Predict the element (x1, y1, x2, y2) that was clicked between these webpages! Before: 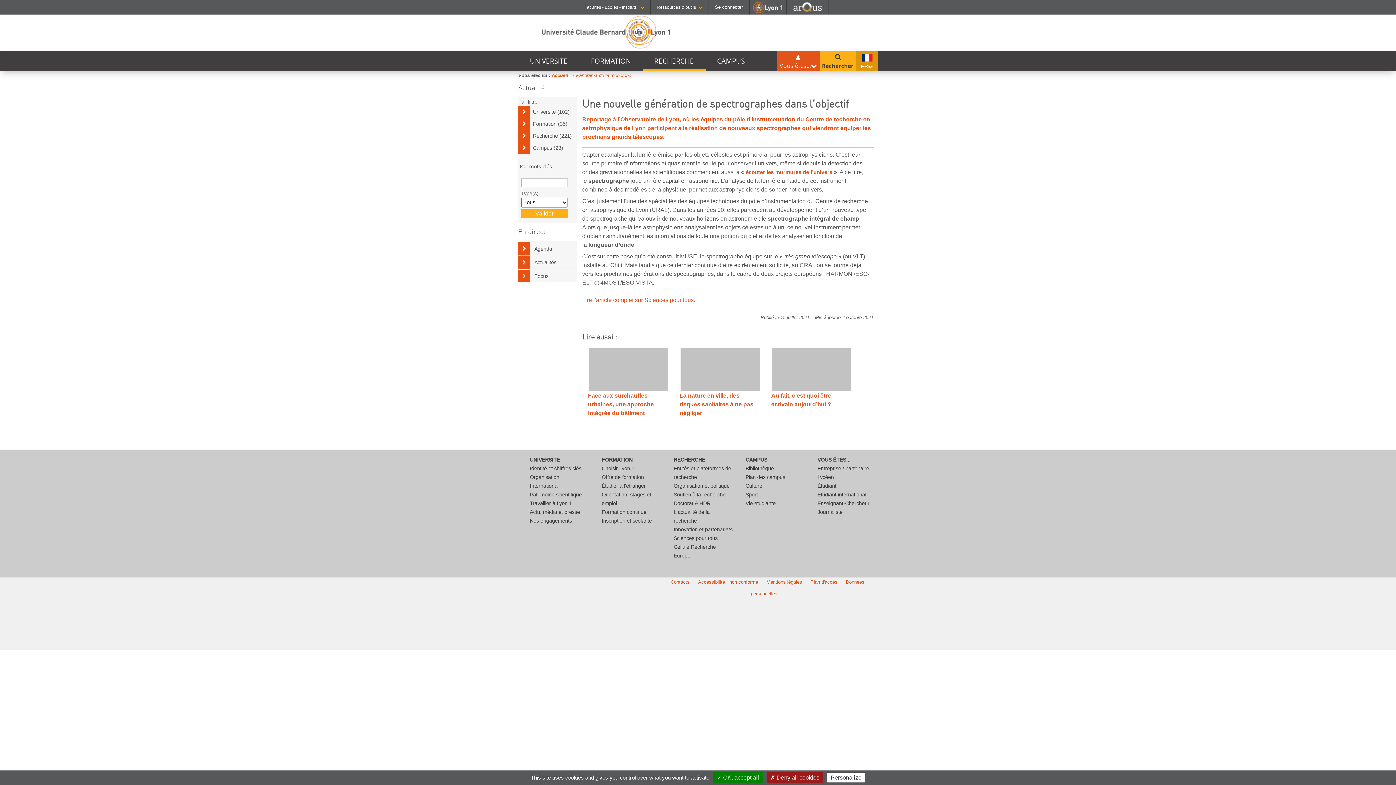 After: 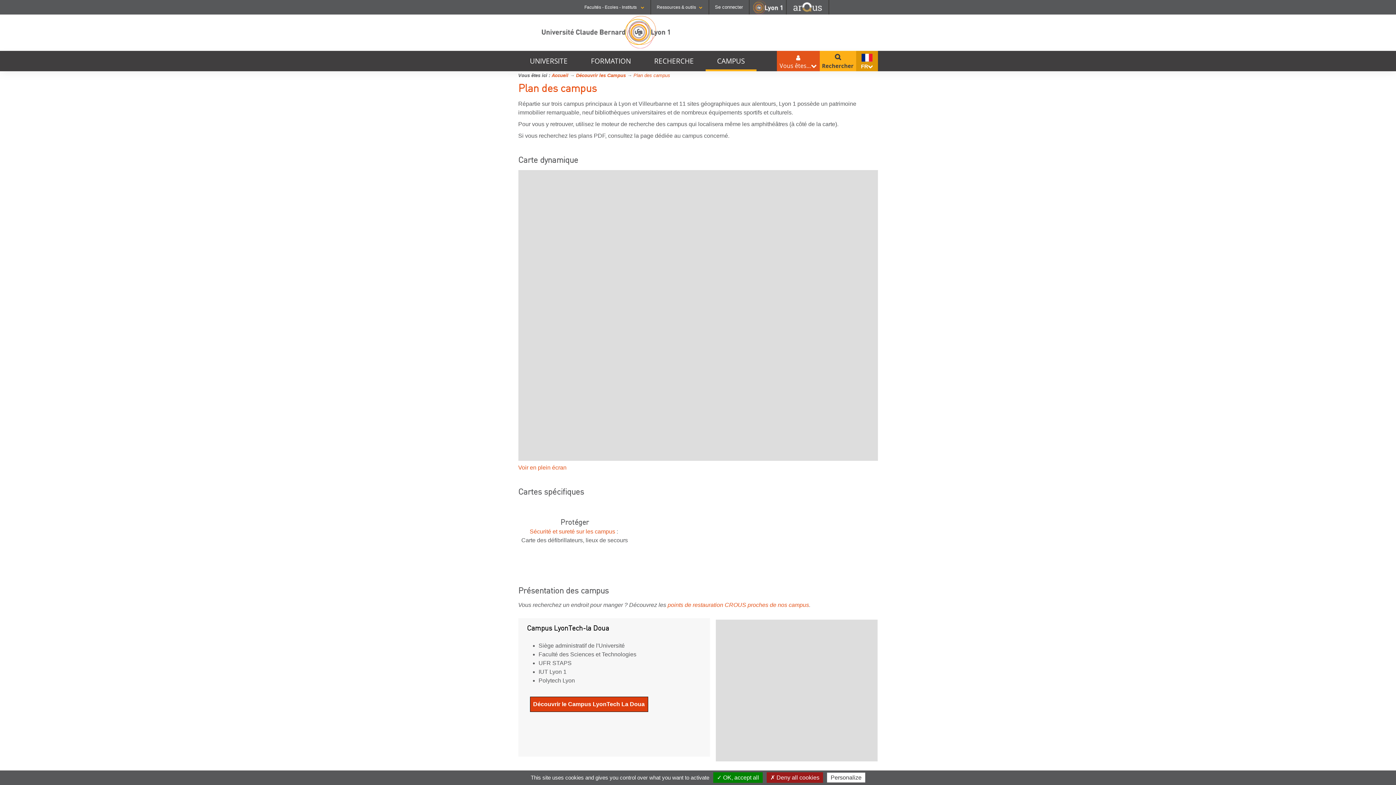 Action: label: Plan d'accès bbox: (810, 579, 837, 585)